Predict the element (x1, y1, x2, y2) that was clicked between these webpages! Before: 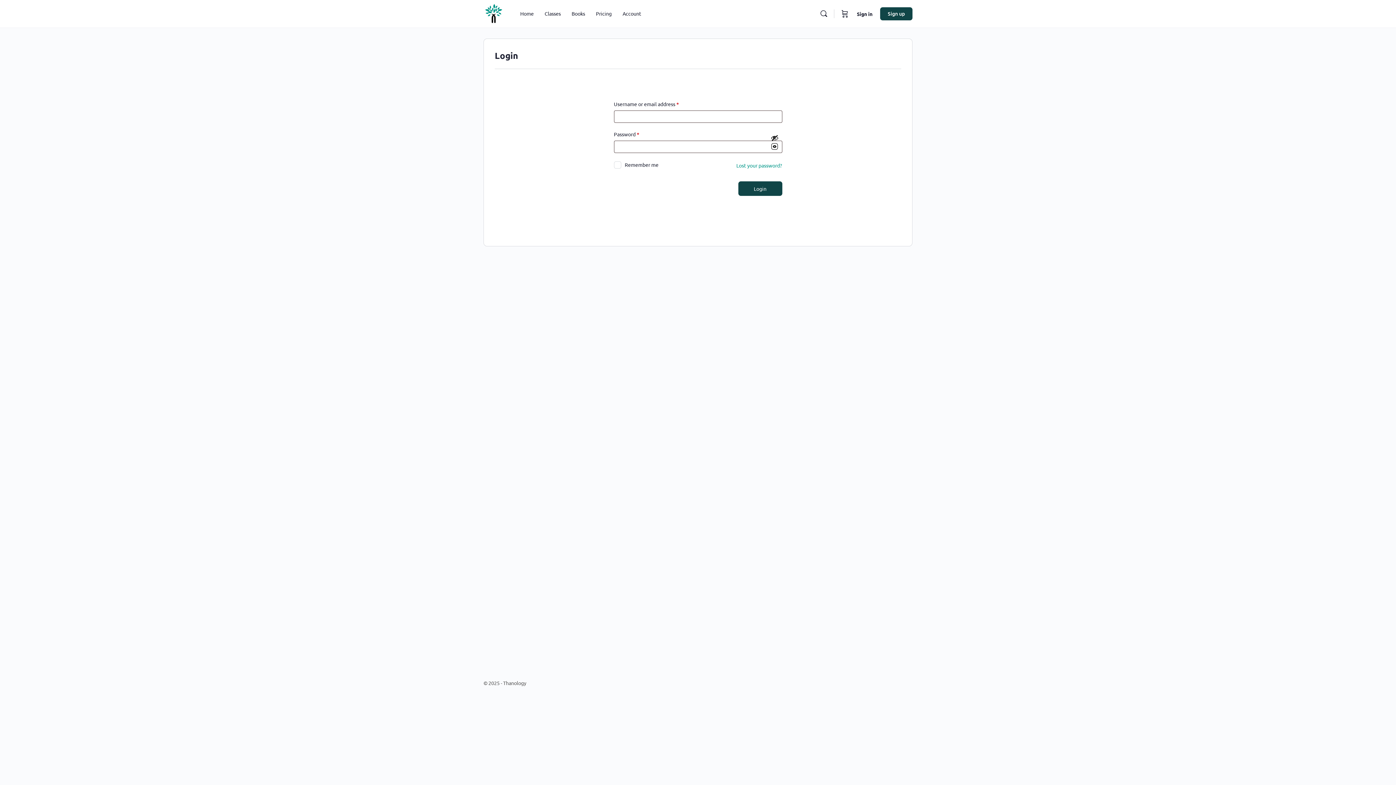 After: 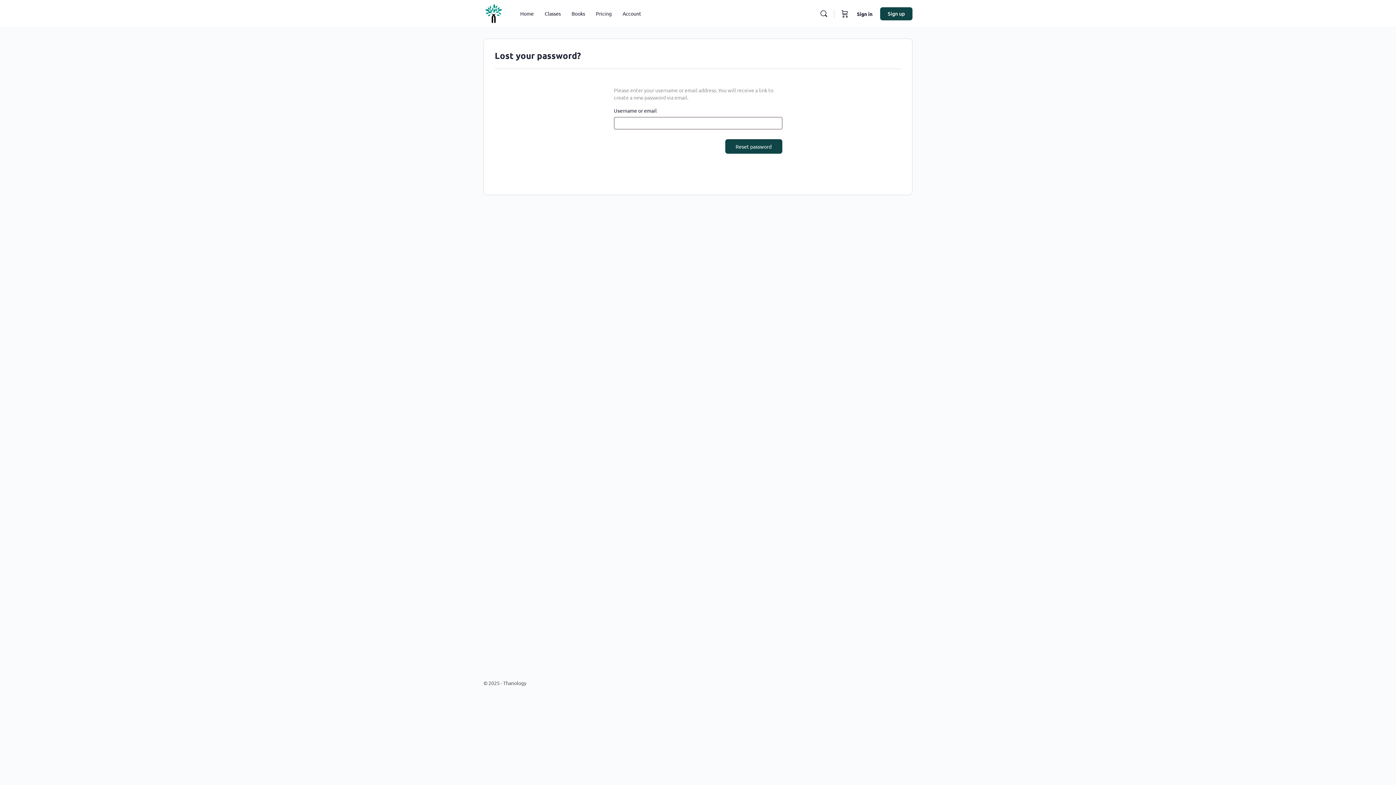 Action: bbox: (736, 160, 782, 170) label: Lost your password?